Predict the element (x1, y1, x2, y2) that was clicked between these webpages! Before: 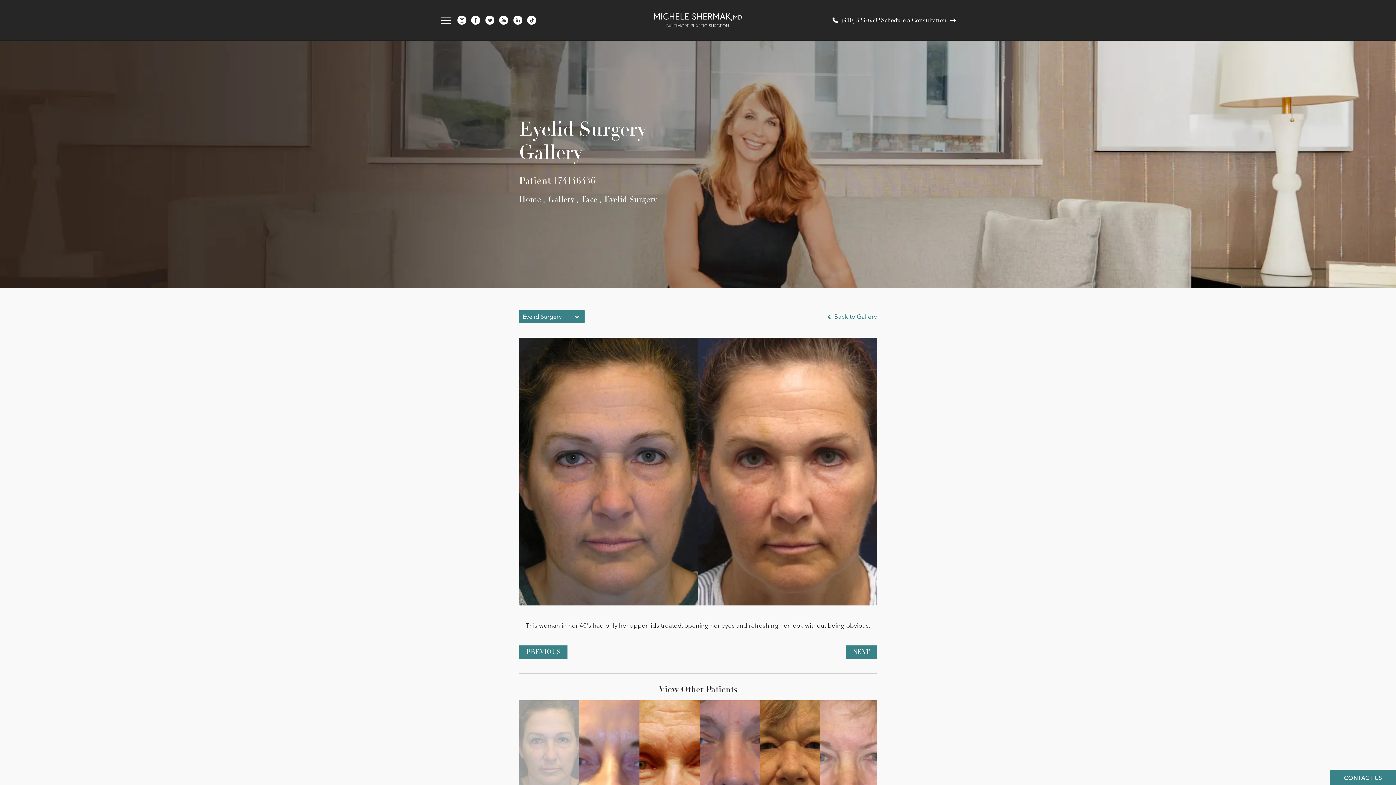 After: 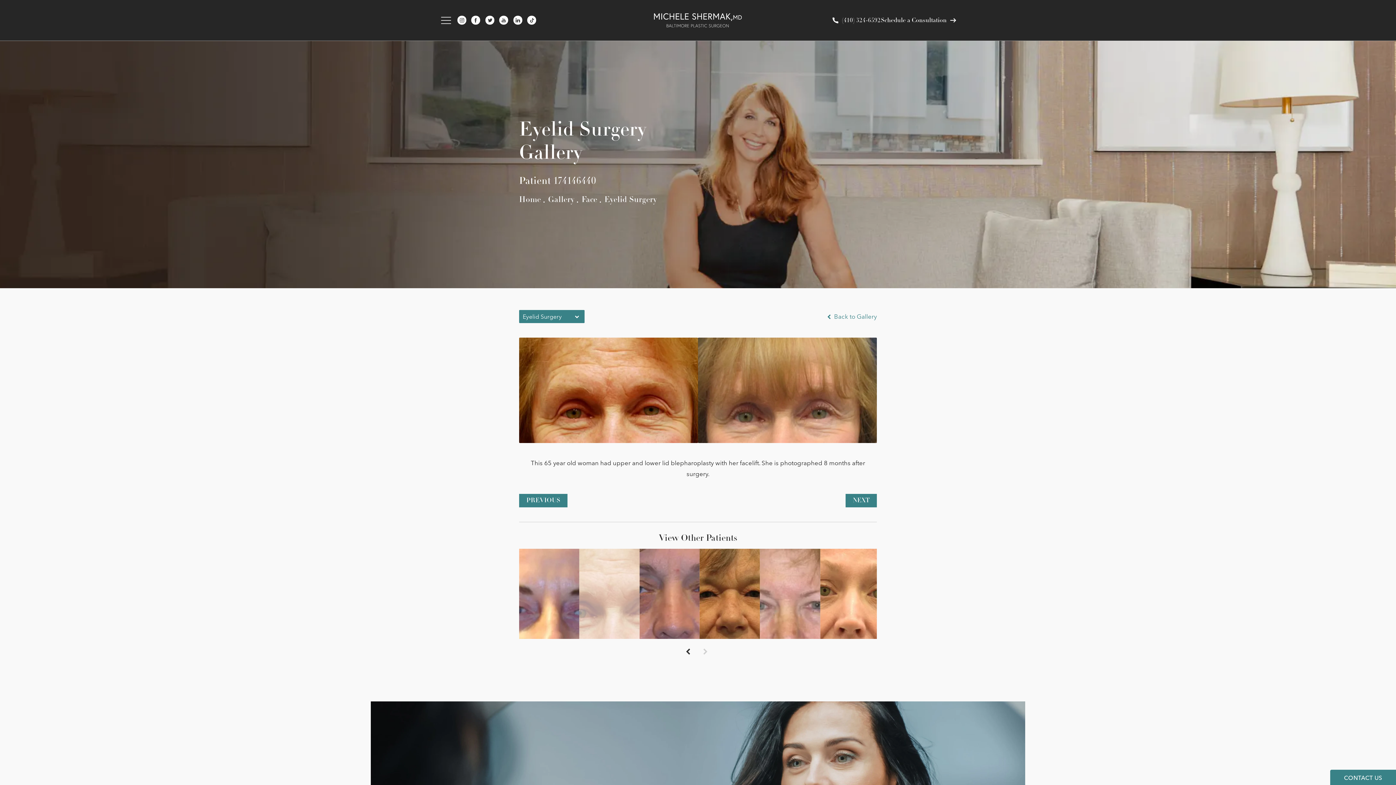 Action: bbox: (639, 743, 699, 747)